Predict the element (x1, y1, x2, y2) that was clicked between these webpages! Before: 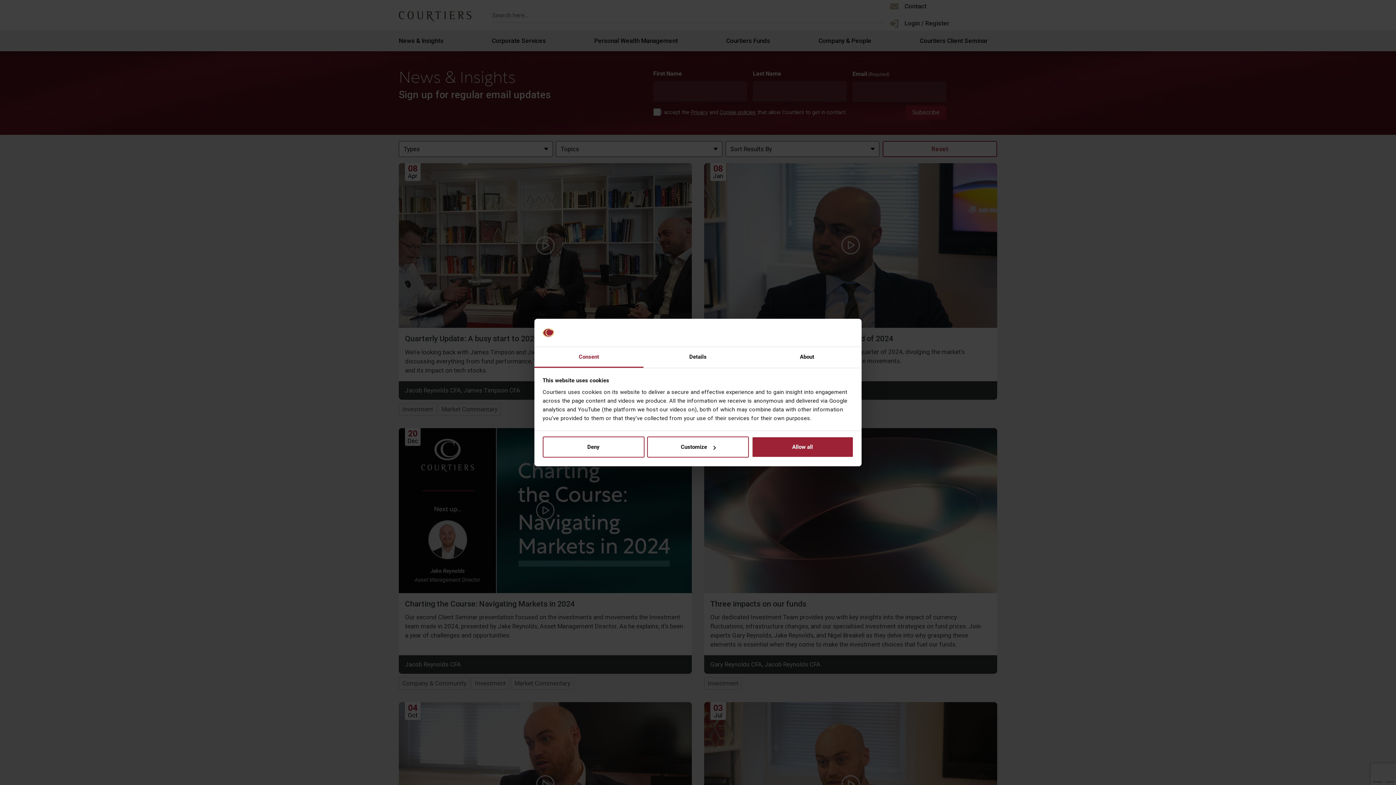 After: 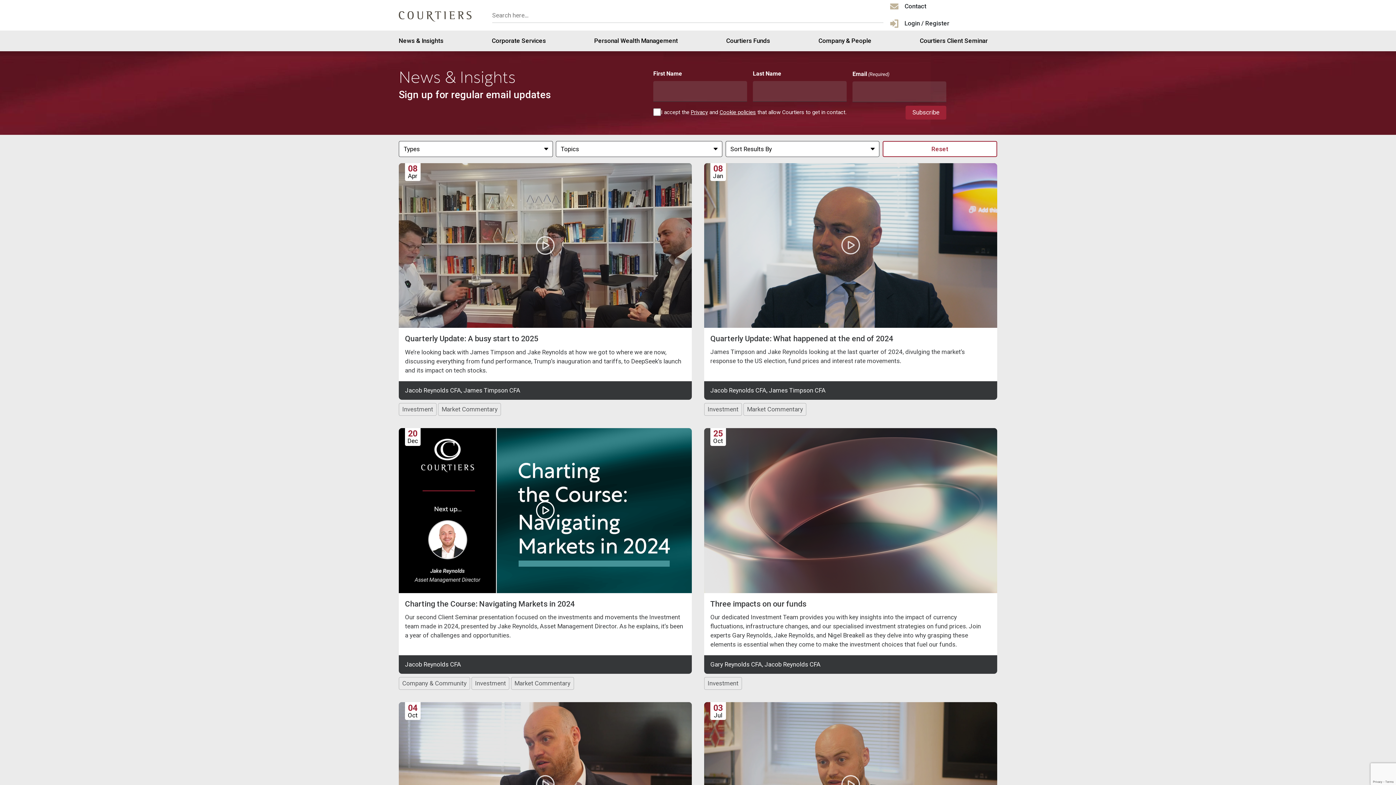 Action: bbox: (542, 436, 644, 457) label: Deny